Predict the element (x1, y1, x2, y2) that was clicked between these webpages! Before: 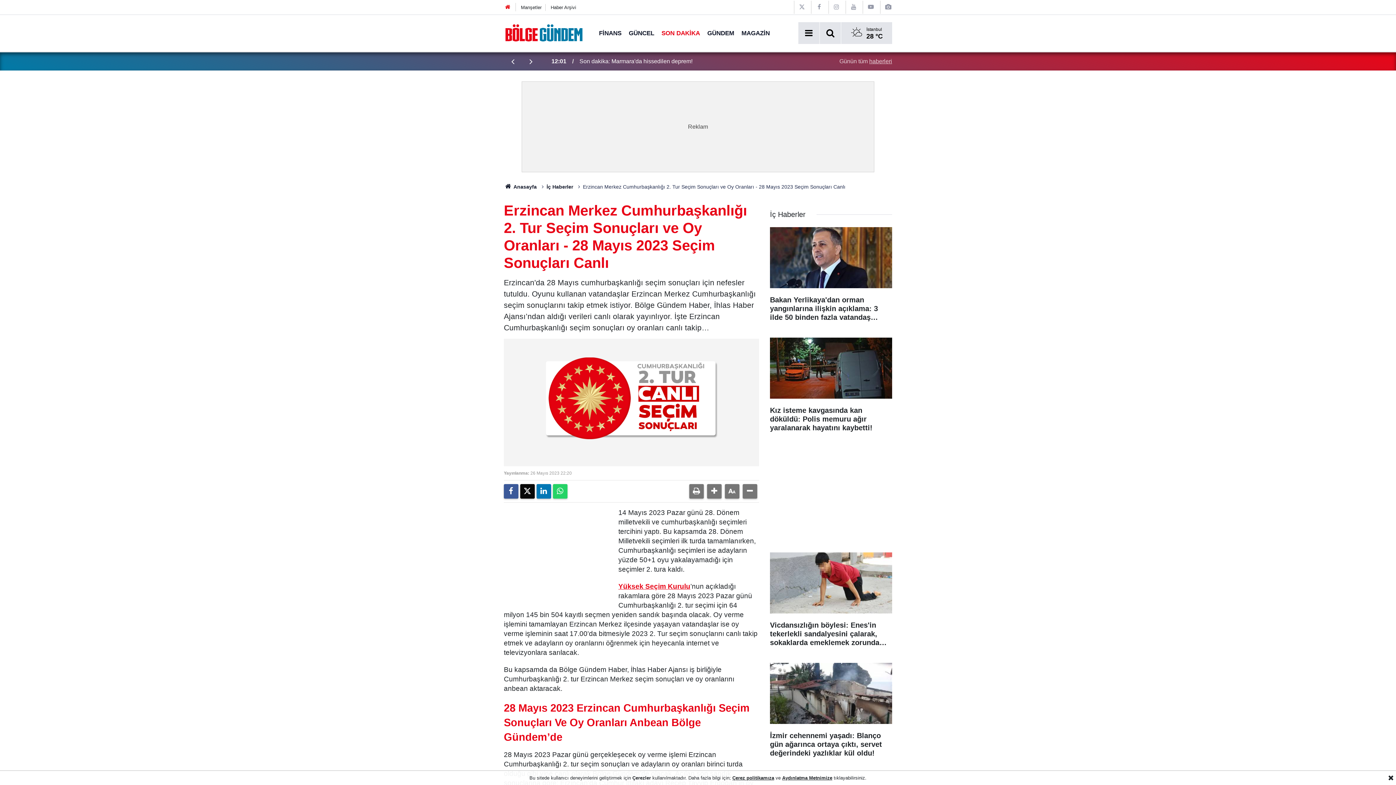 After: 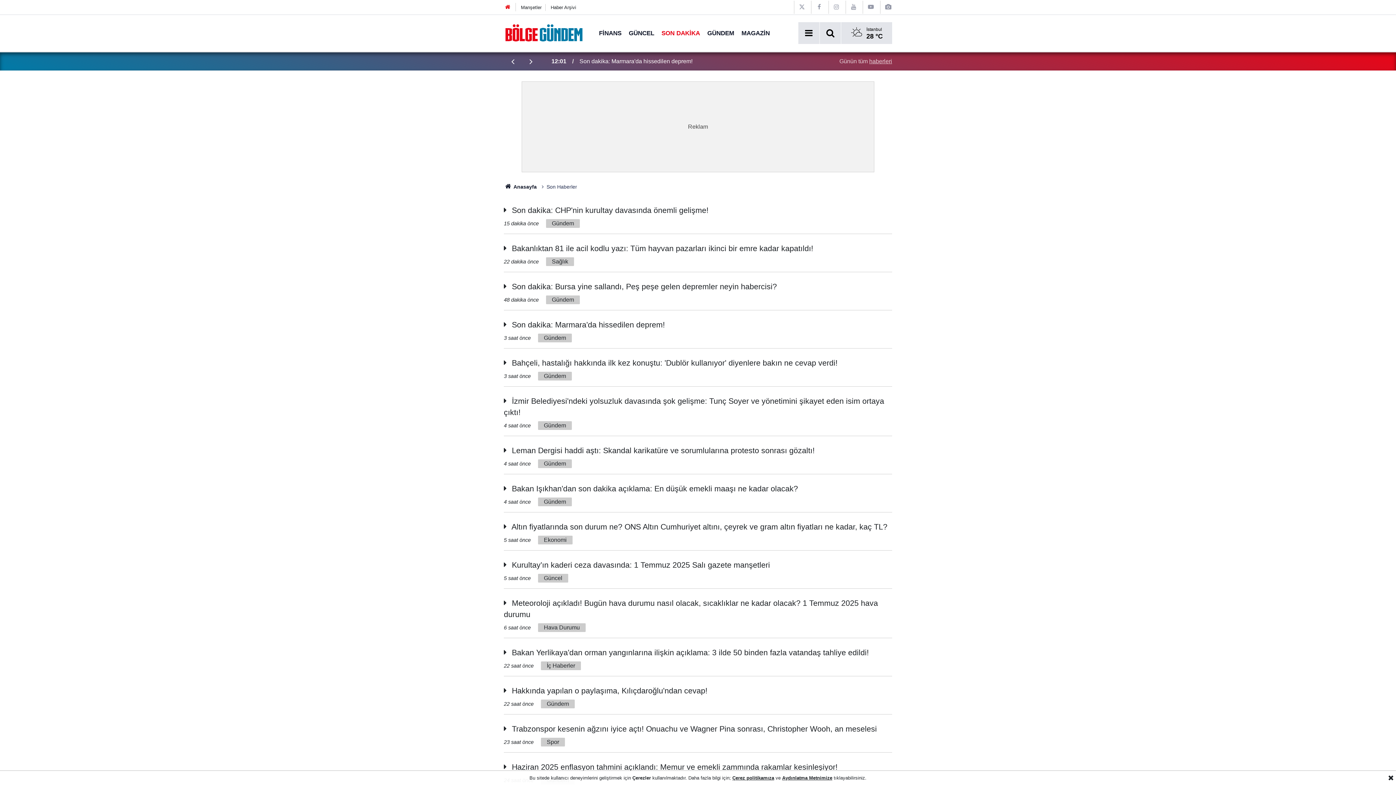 Action: bbox: (658, 29, 703, 36) label: SON DAKİKA